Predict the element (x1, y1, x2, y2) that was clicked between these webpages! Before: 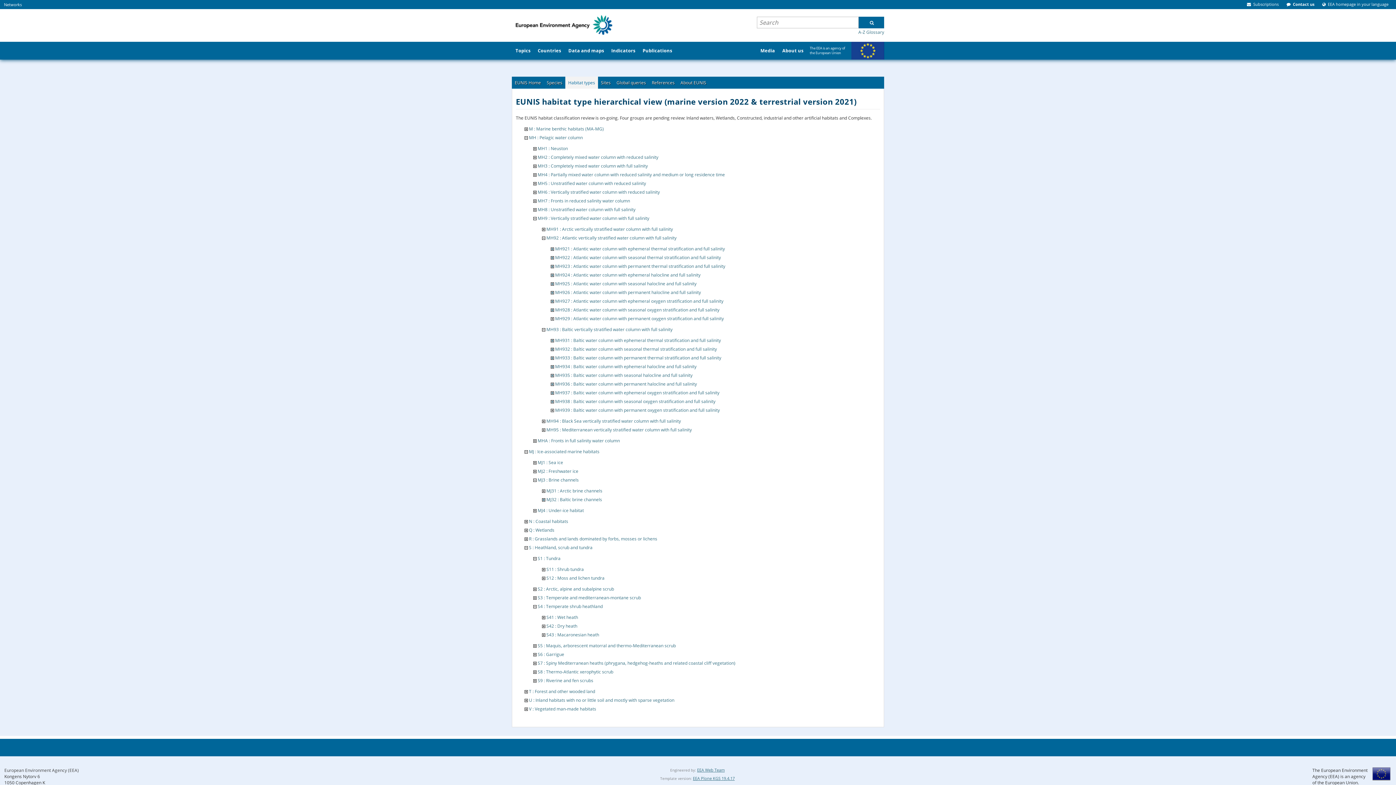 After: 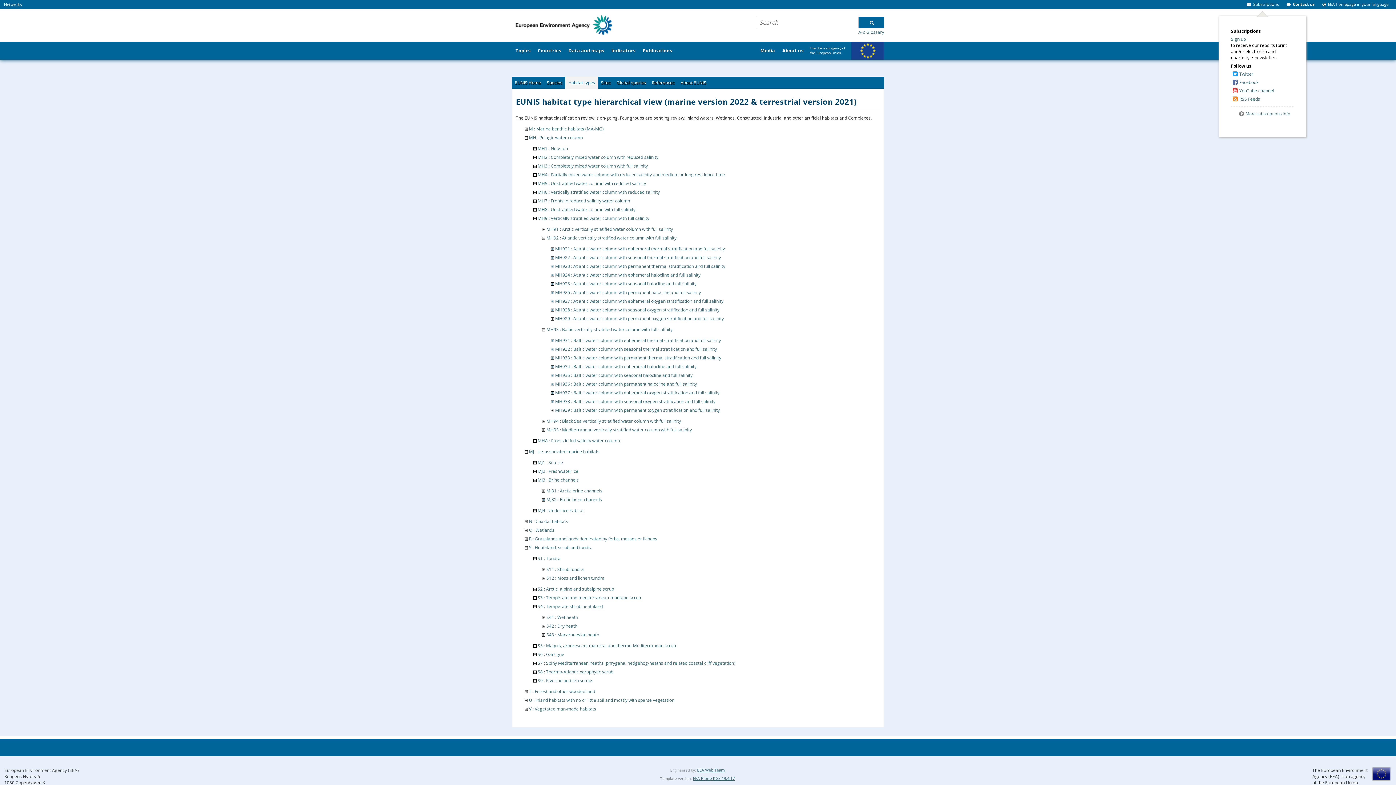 Action: label:  Subscriptions  bbox: (1246, 1, 1280, 6)